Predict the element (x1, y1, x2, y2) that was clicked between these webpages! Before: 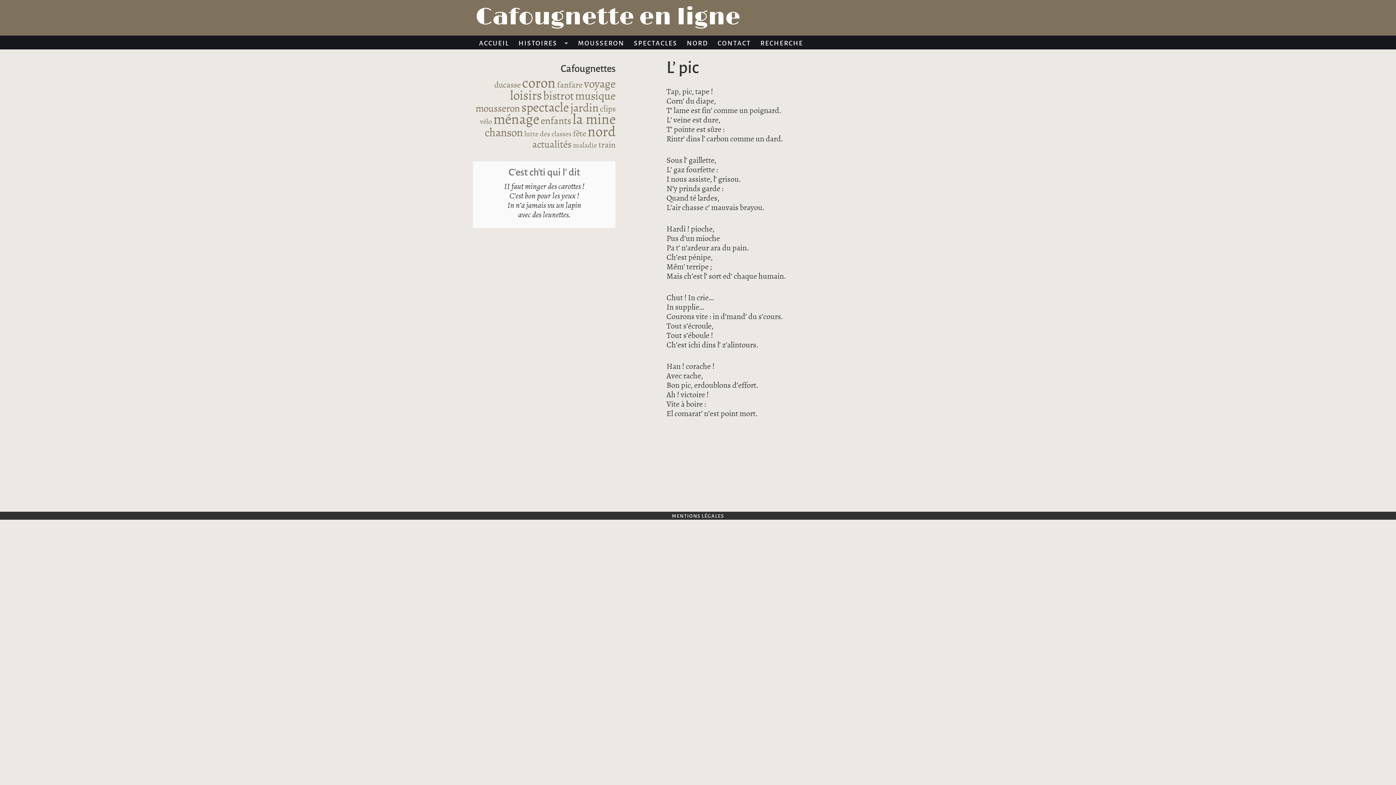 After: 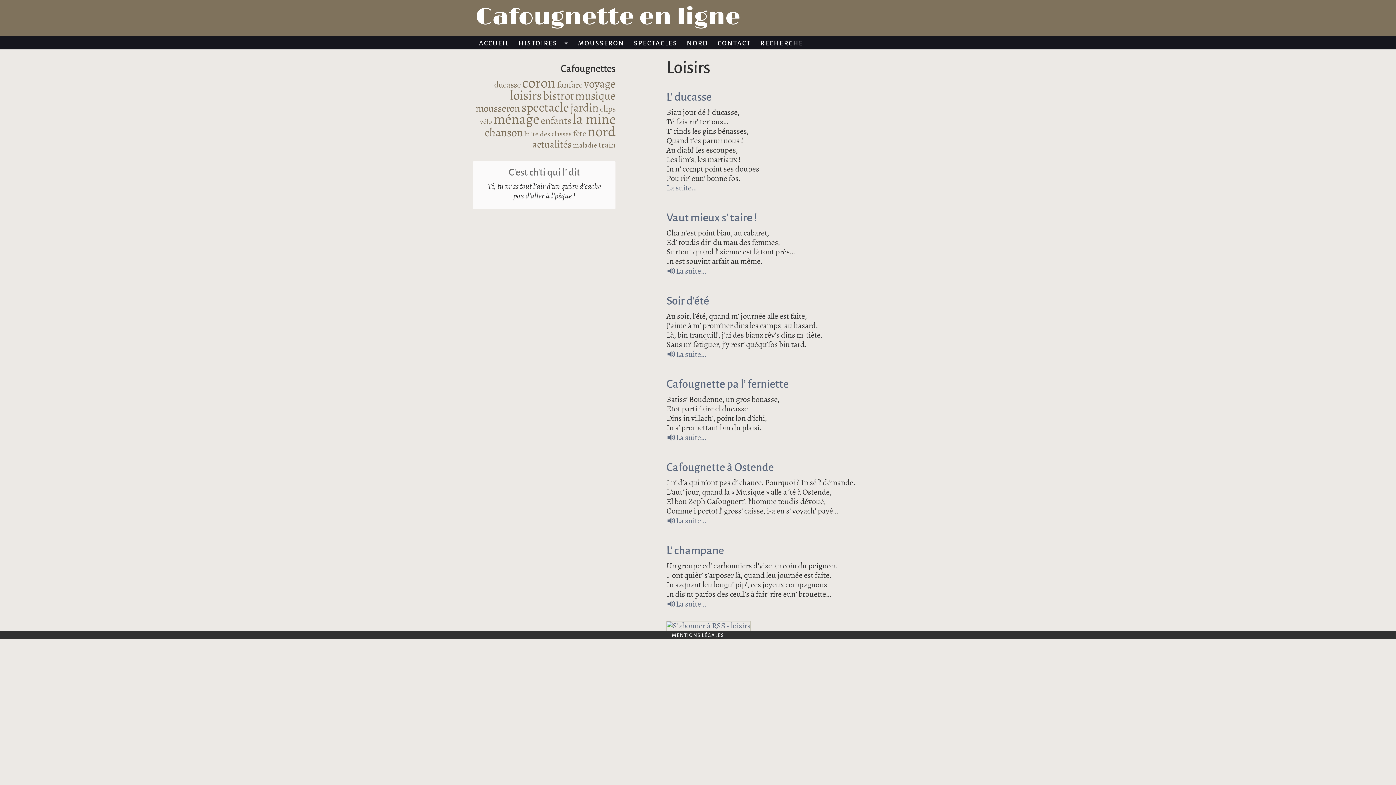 Action: bbox: (510, 88, 541, 103) label: loisirs